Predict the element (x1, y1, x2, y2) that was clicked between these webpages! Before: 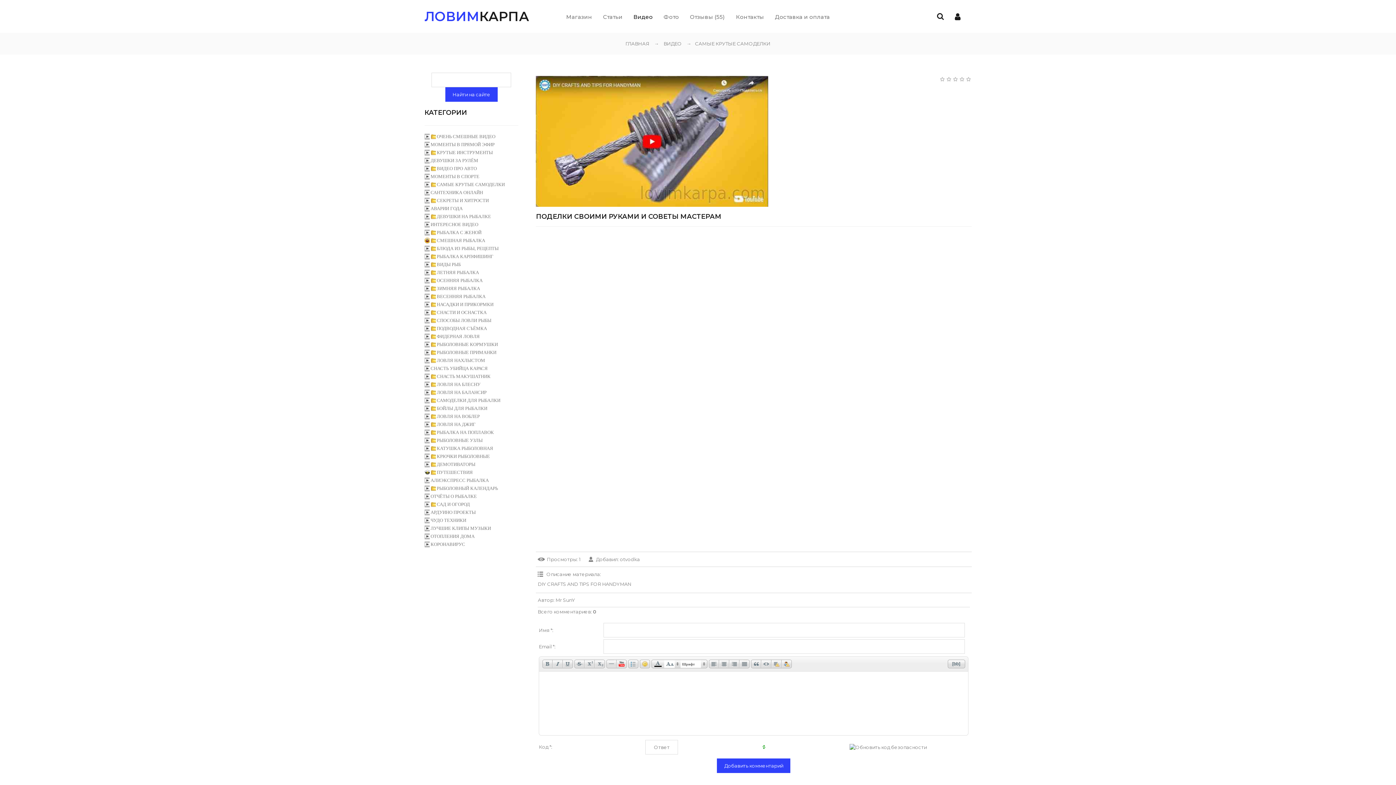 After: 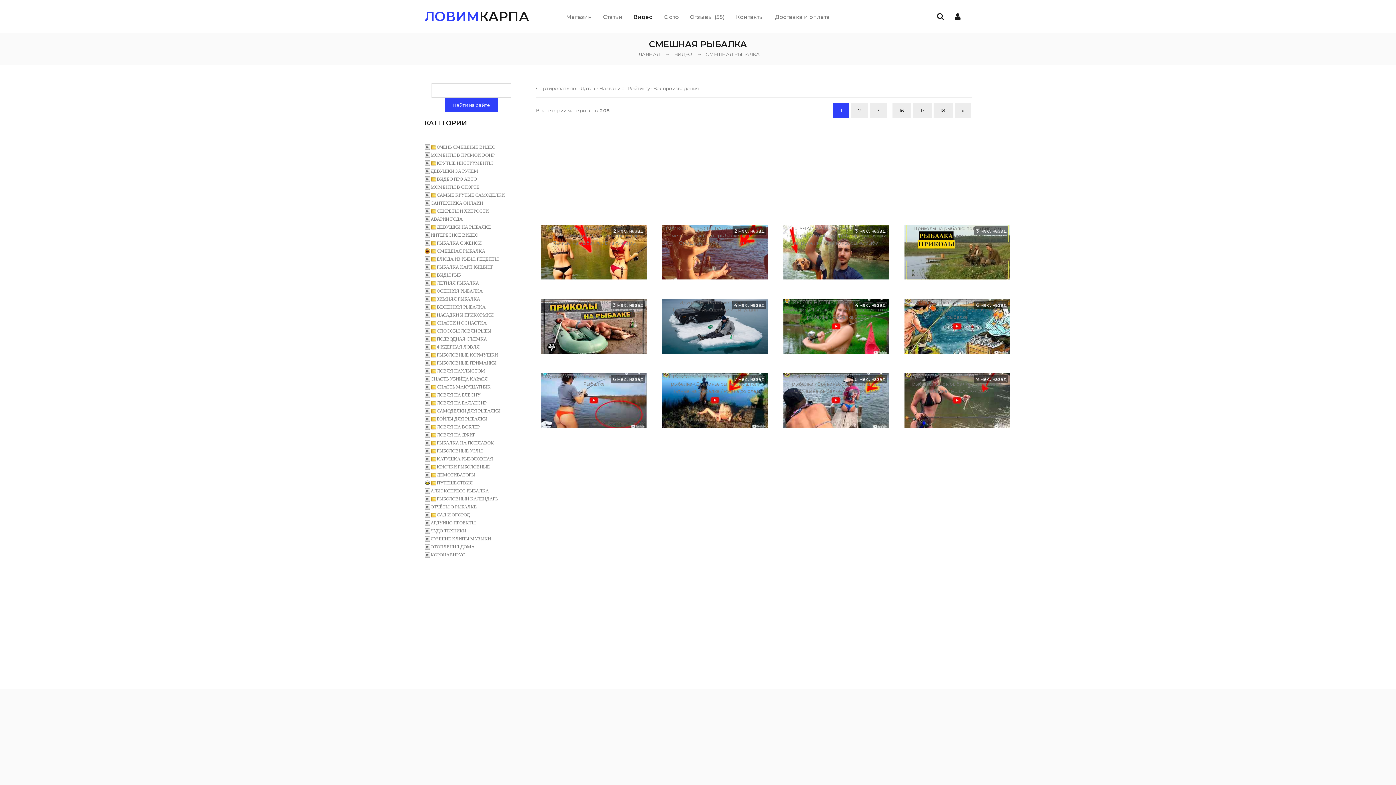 Action: bbox: (436, 237, 485, 243) label: СМЕШНАЯ РЫБАЛКА